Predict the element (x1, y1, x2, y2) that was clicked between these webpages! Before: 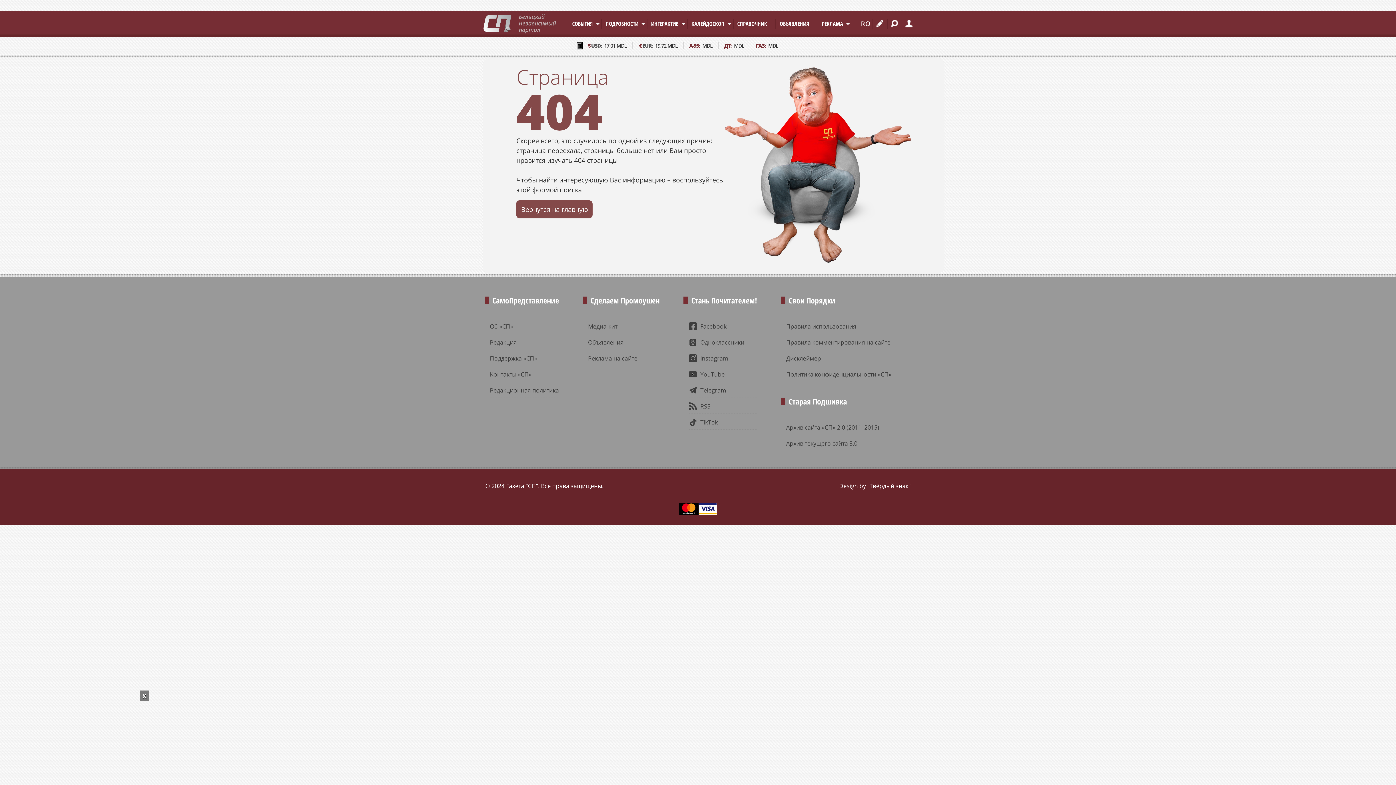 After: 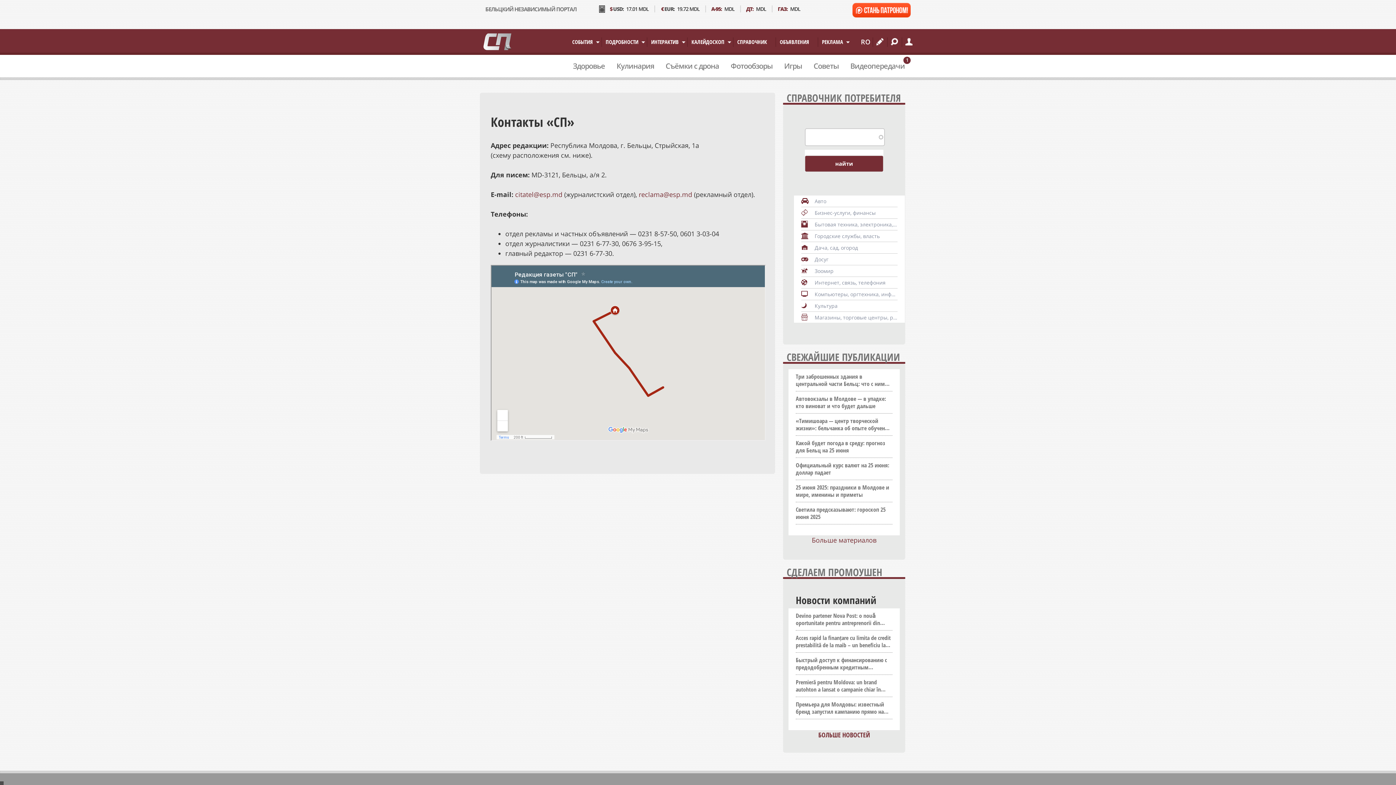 Action: label: Контакты «СП» bbox: (490, 370, 531, 378)